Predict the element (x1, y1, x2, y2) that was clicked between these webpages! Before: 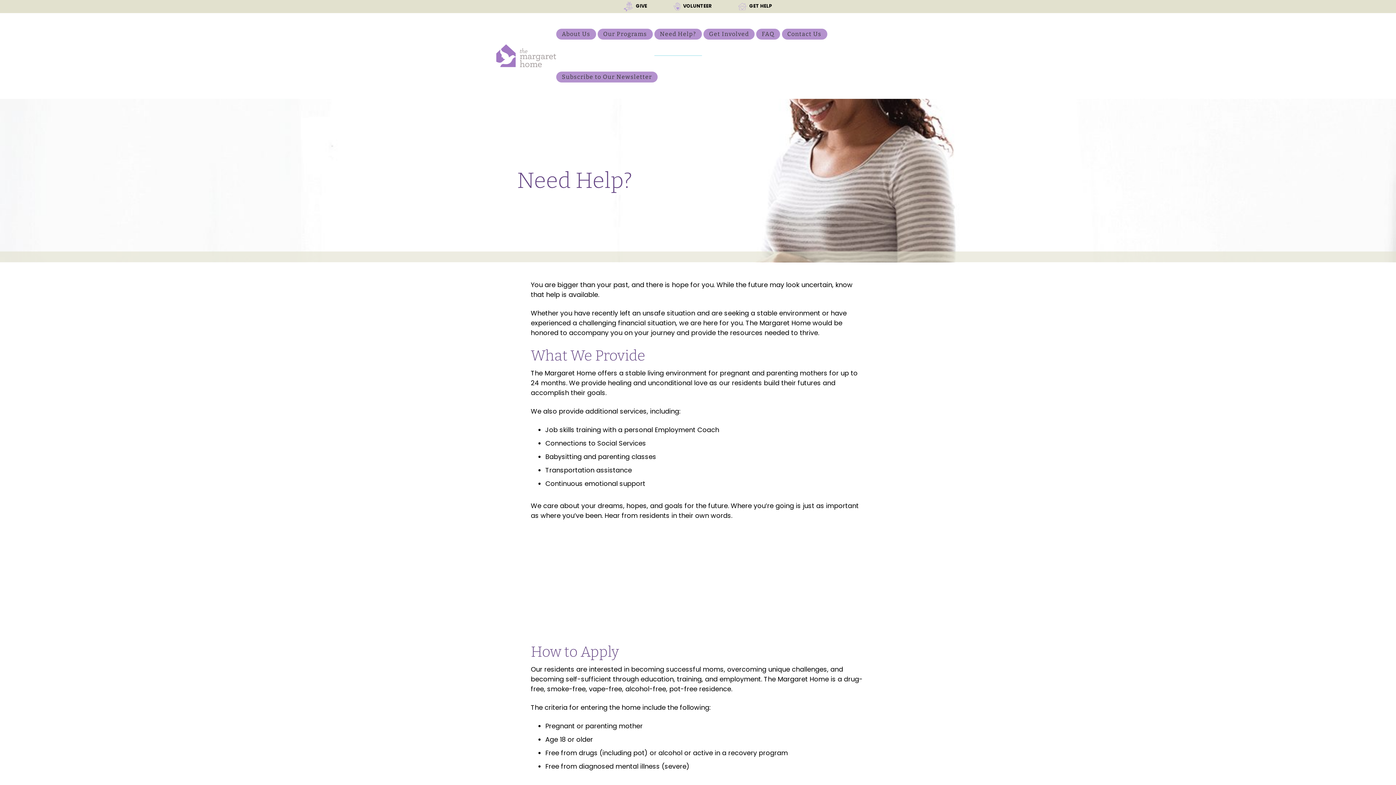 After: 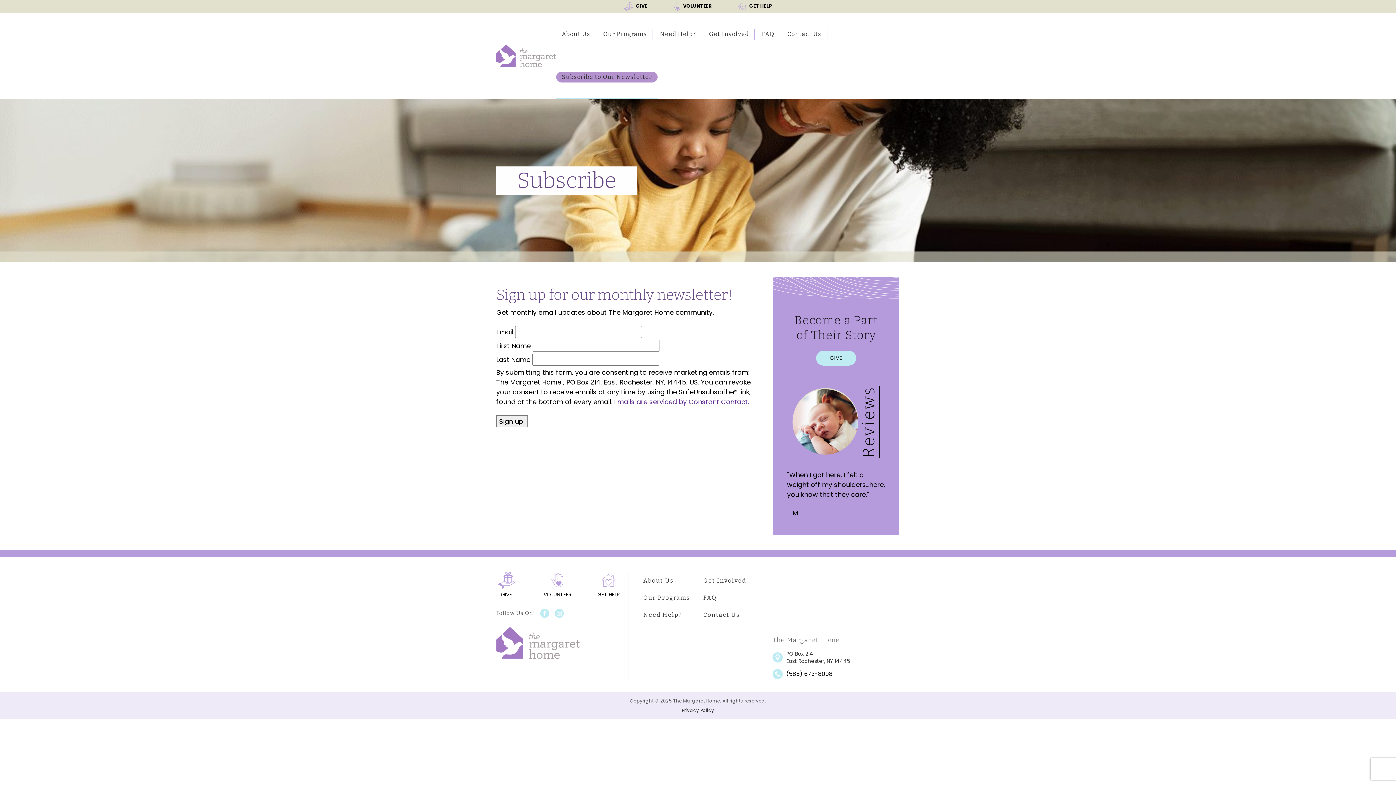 Action: label: Subscribe to Our Newsletter bbox: (556, 71, 657, 82)